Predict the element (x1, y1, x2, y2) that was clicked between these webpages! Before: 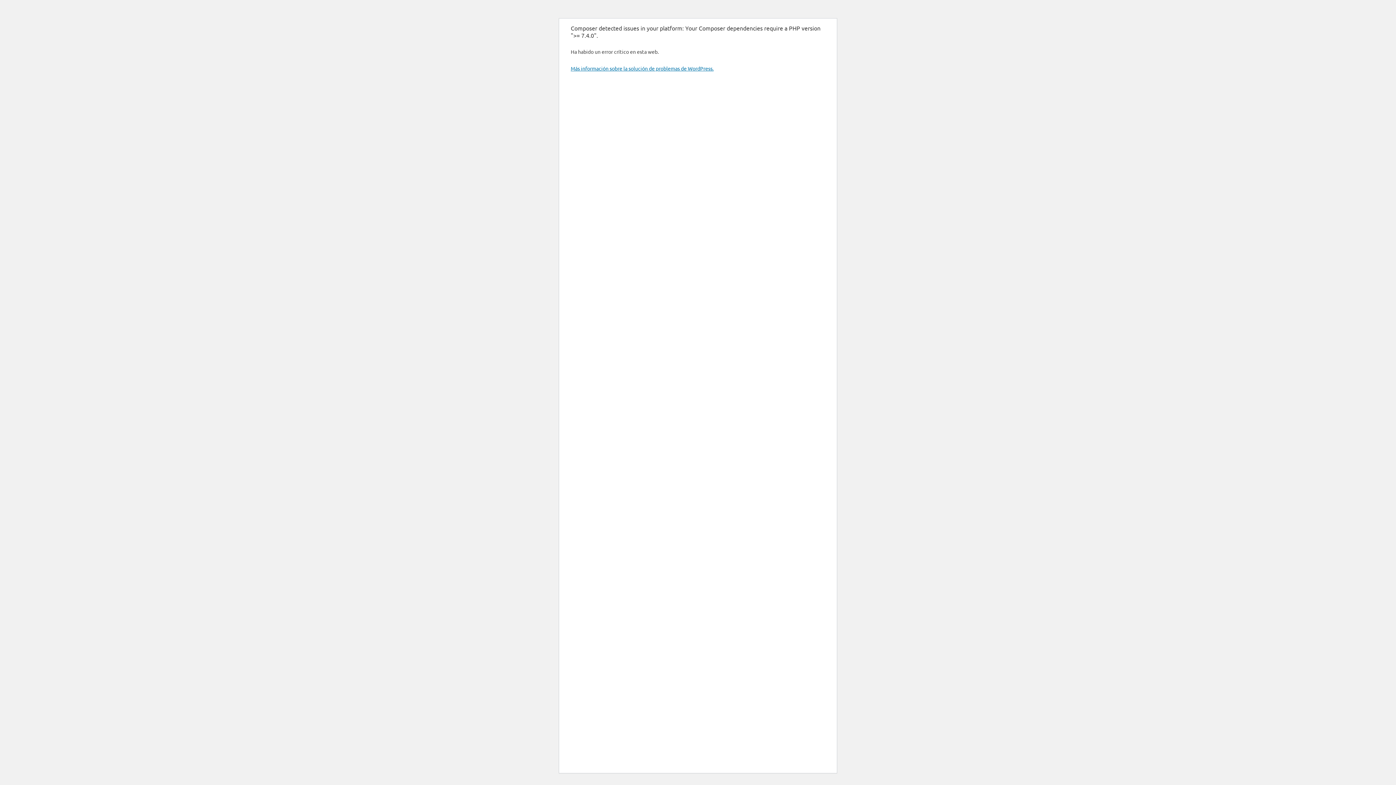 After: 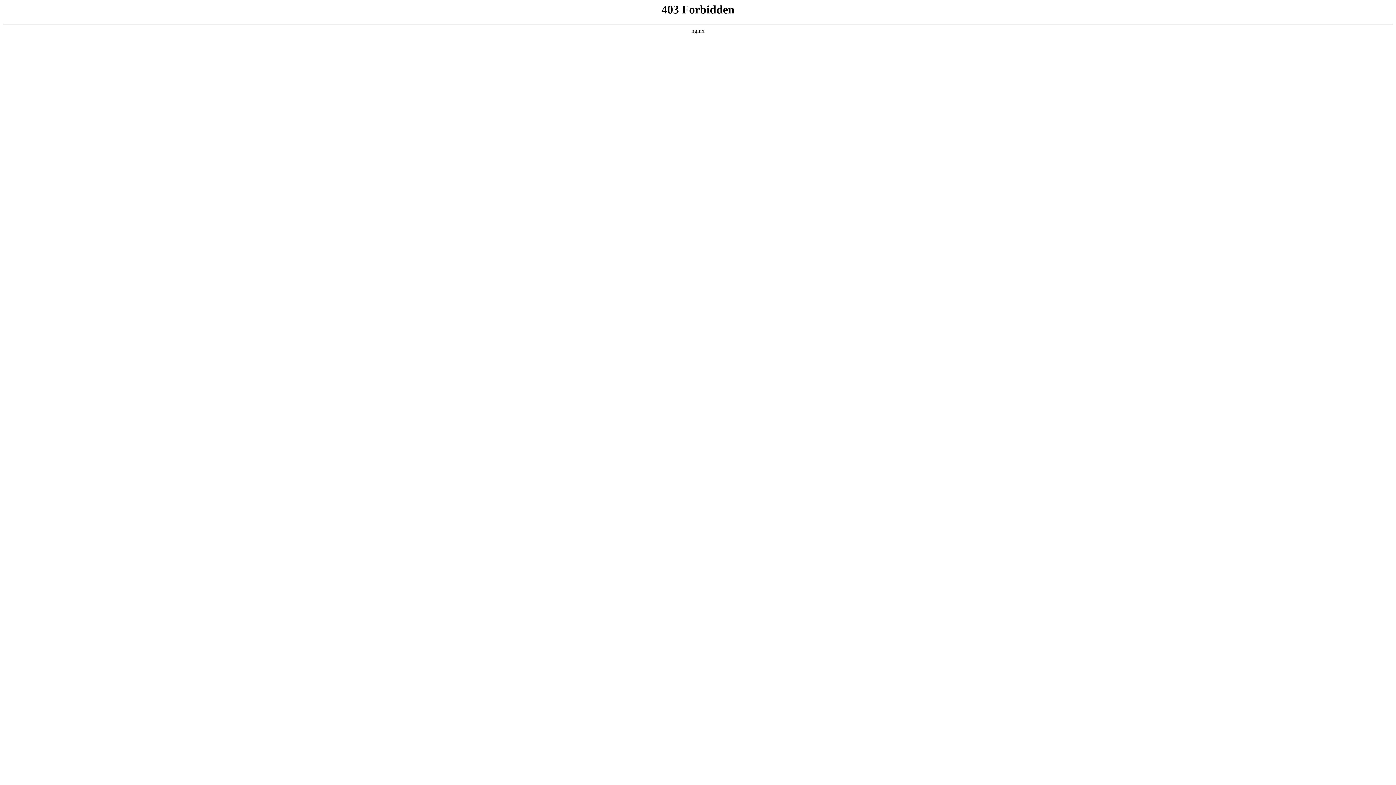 Action: bbox: (570, 65, 713, 71) label: Más información sobre la solución de problemas de WordPress.